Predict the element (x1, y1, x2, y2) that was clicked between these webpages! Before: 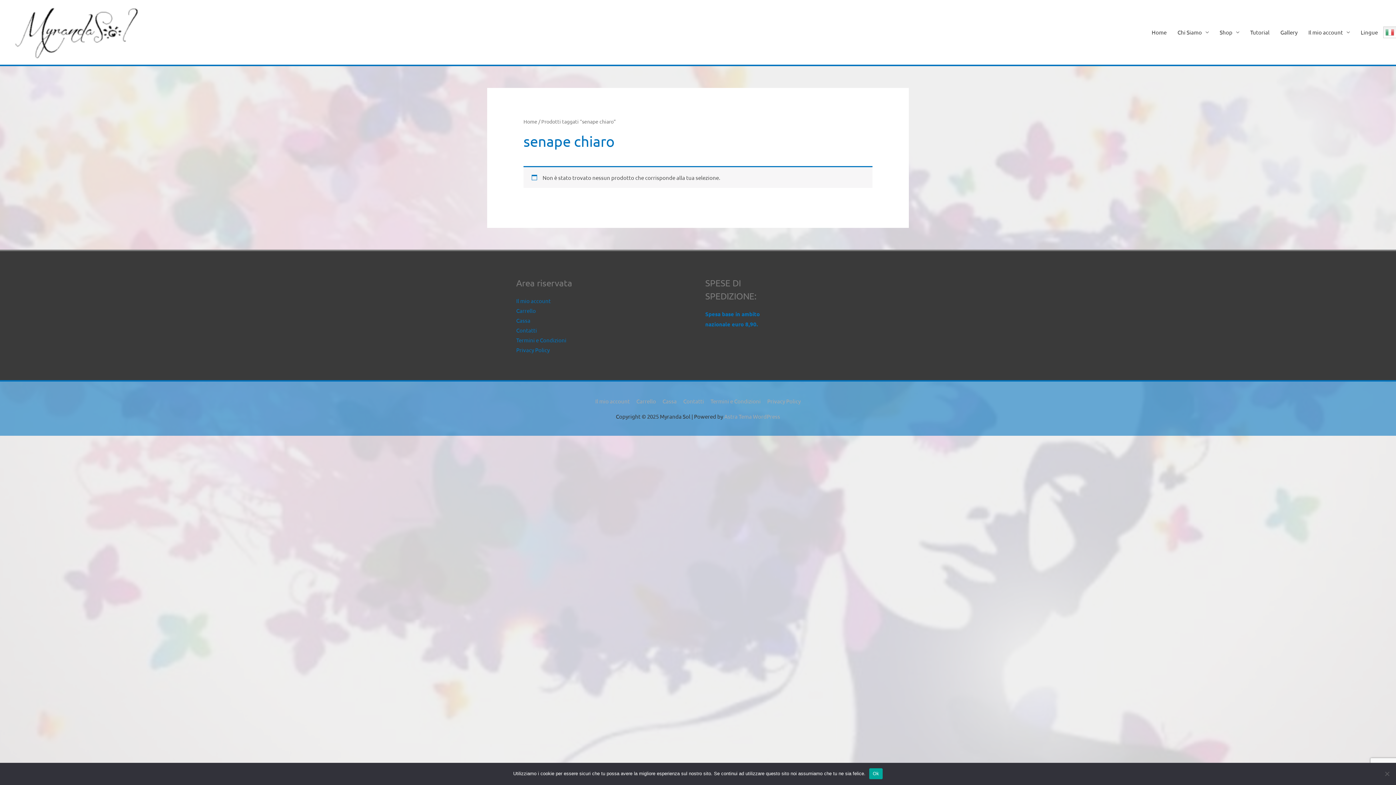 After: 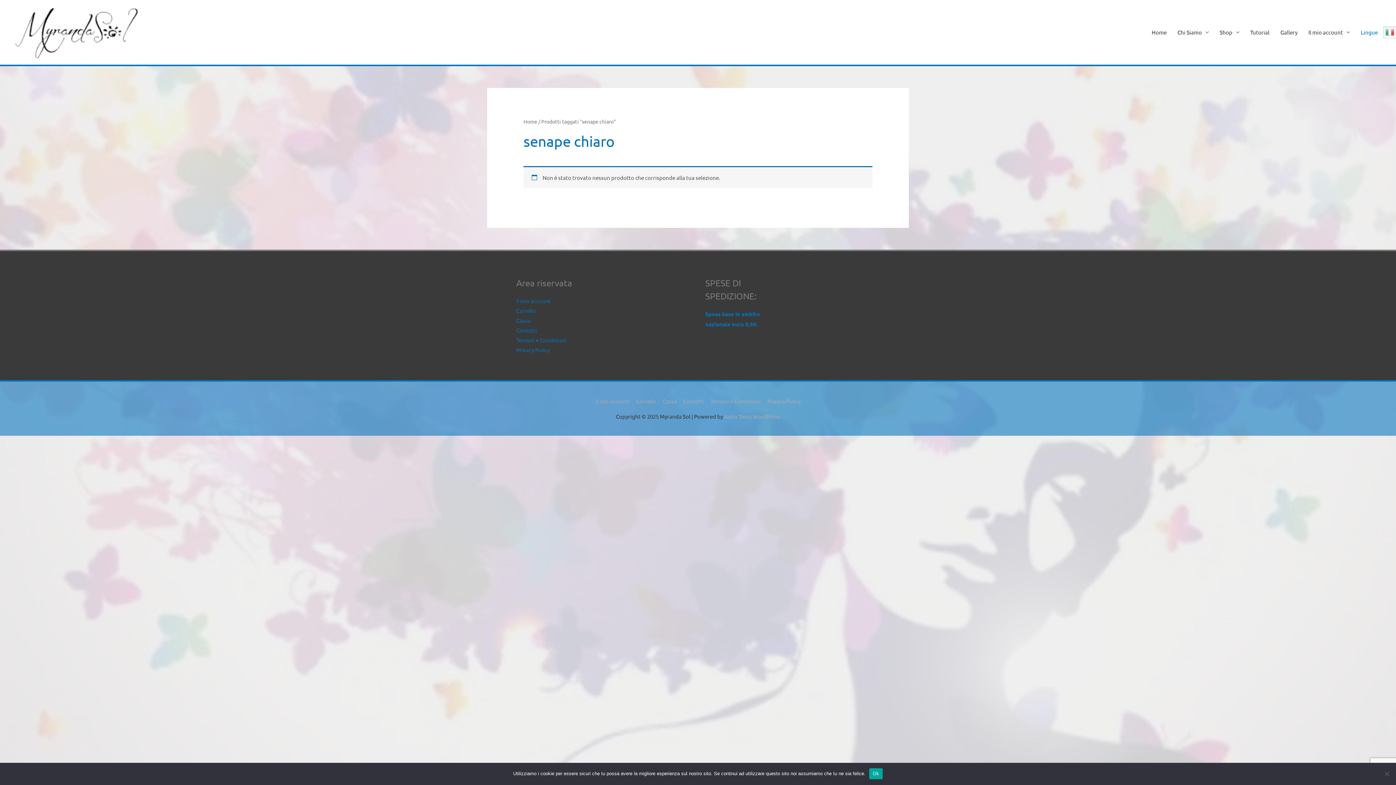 Action: bbox: (1355, 0, 1383, 64) label: Lingue